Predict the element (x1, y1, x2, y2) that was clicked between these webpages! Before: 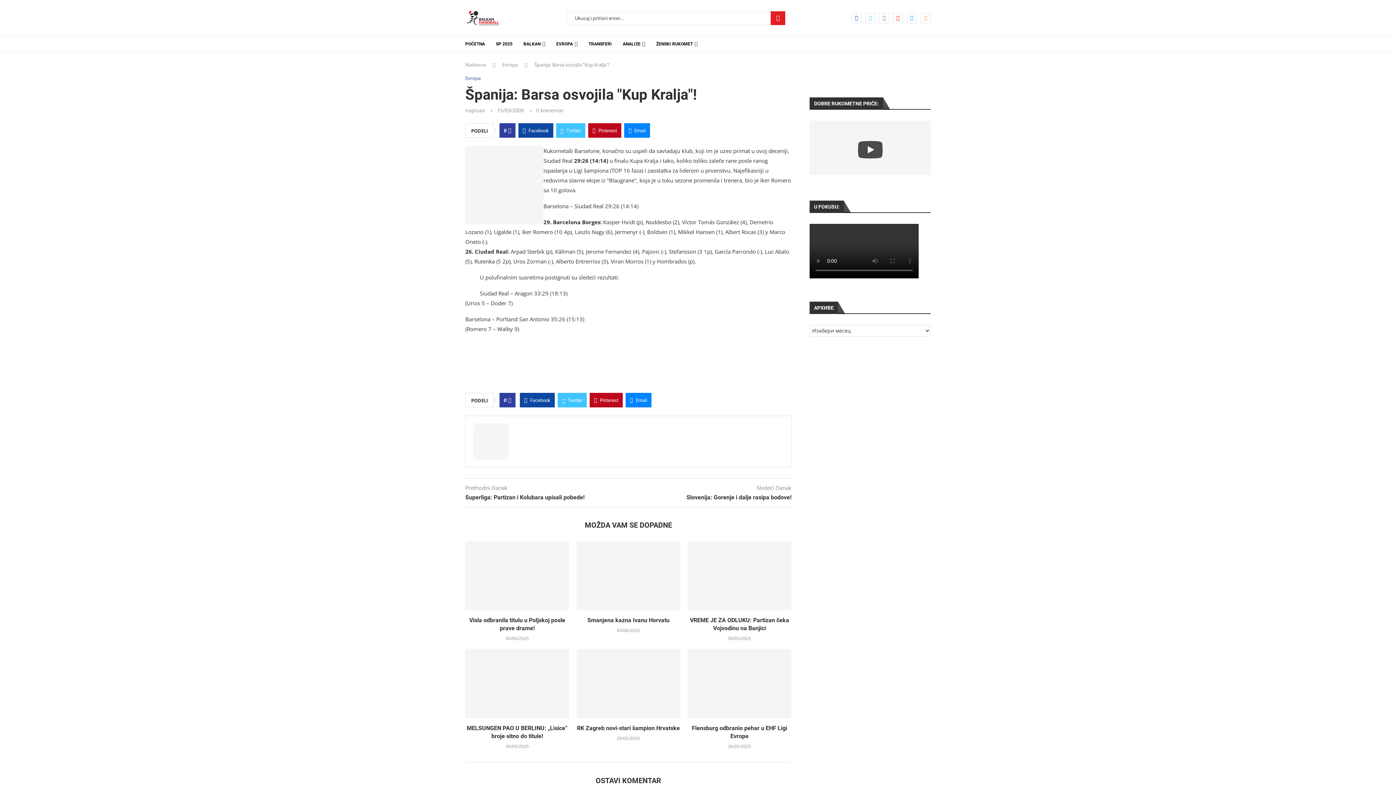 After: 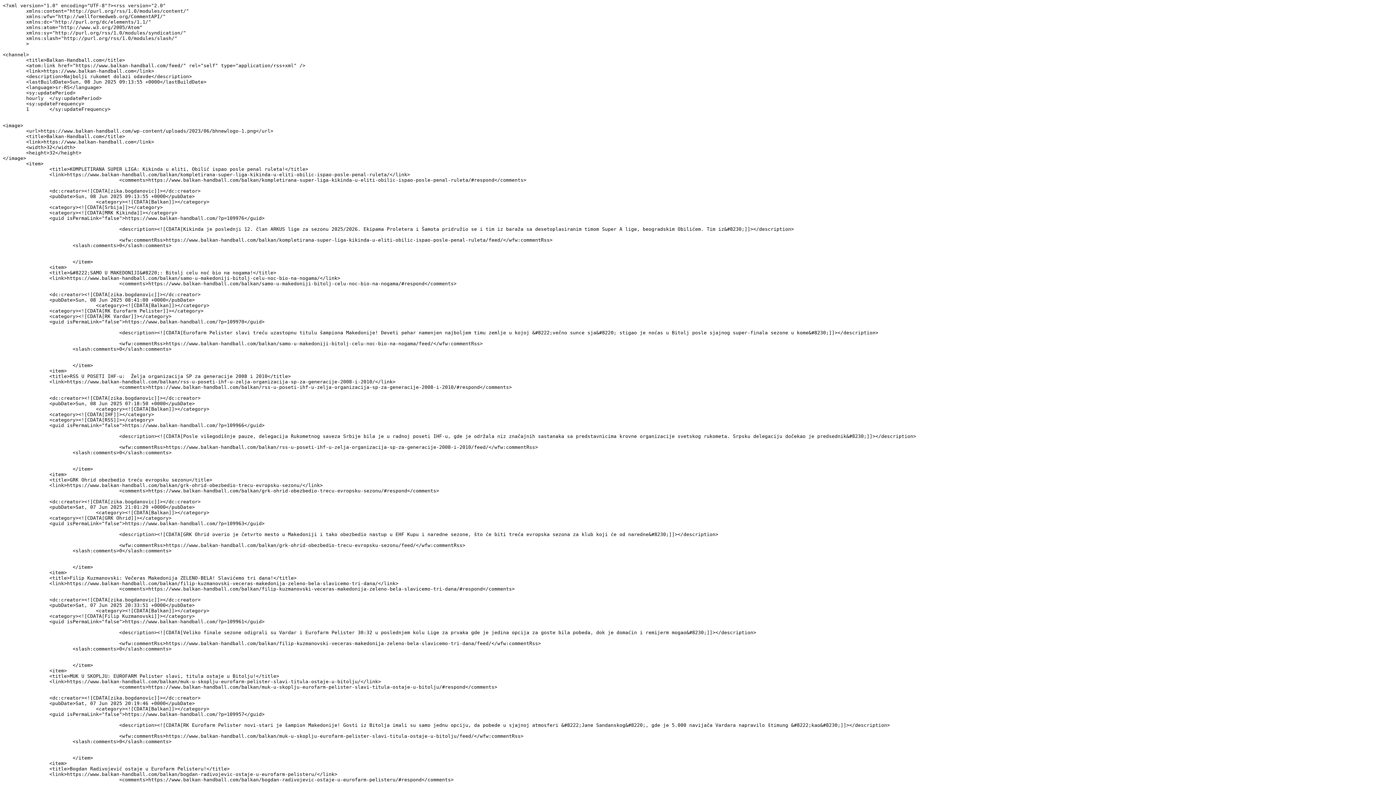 Action: label: Rss bbox: (920, 13, 930, 23)